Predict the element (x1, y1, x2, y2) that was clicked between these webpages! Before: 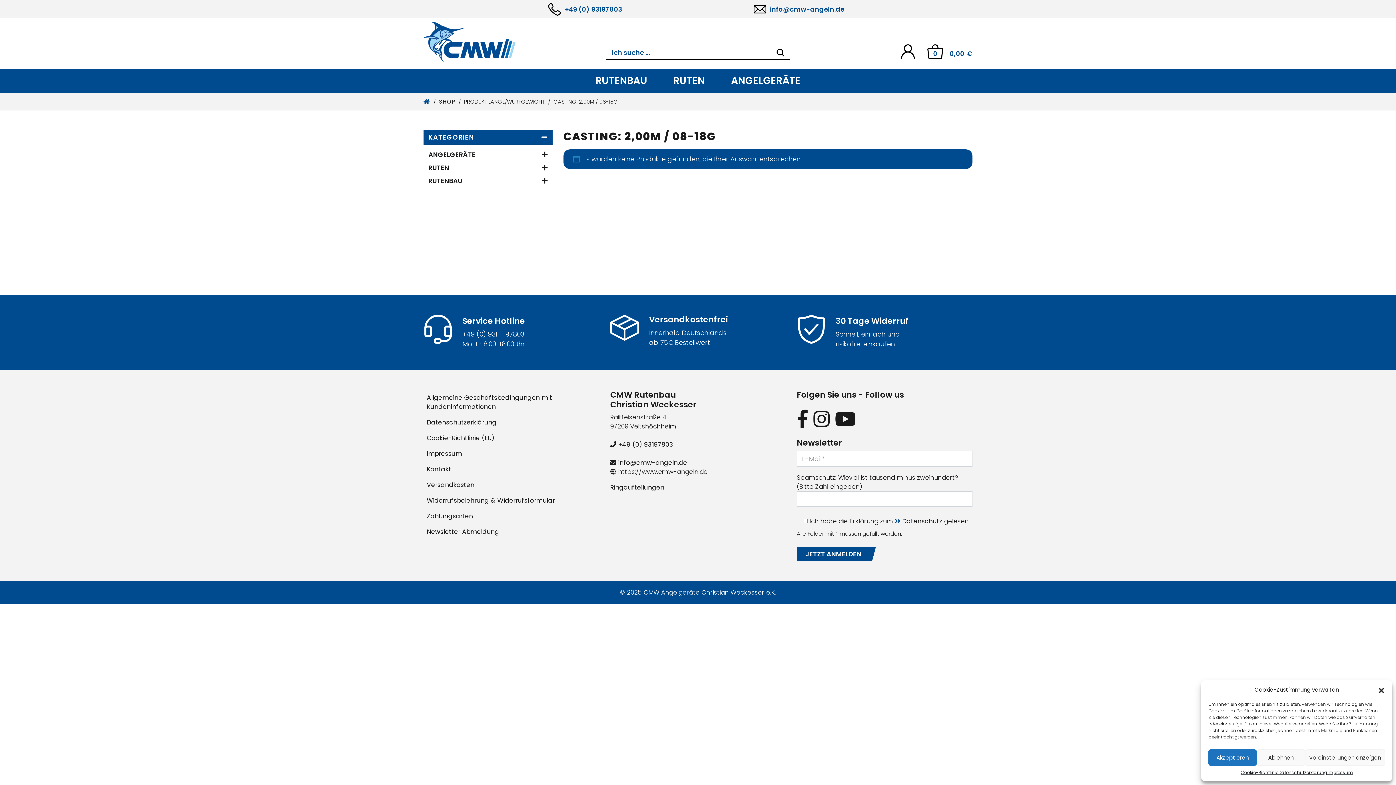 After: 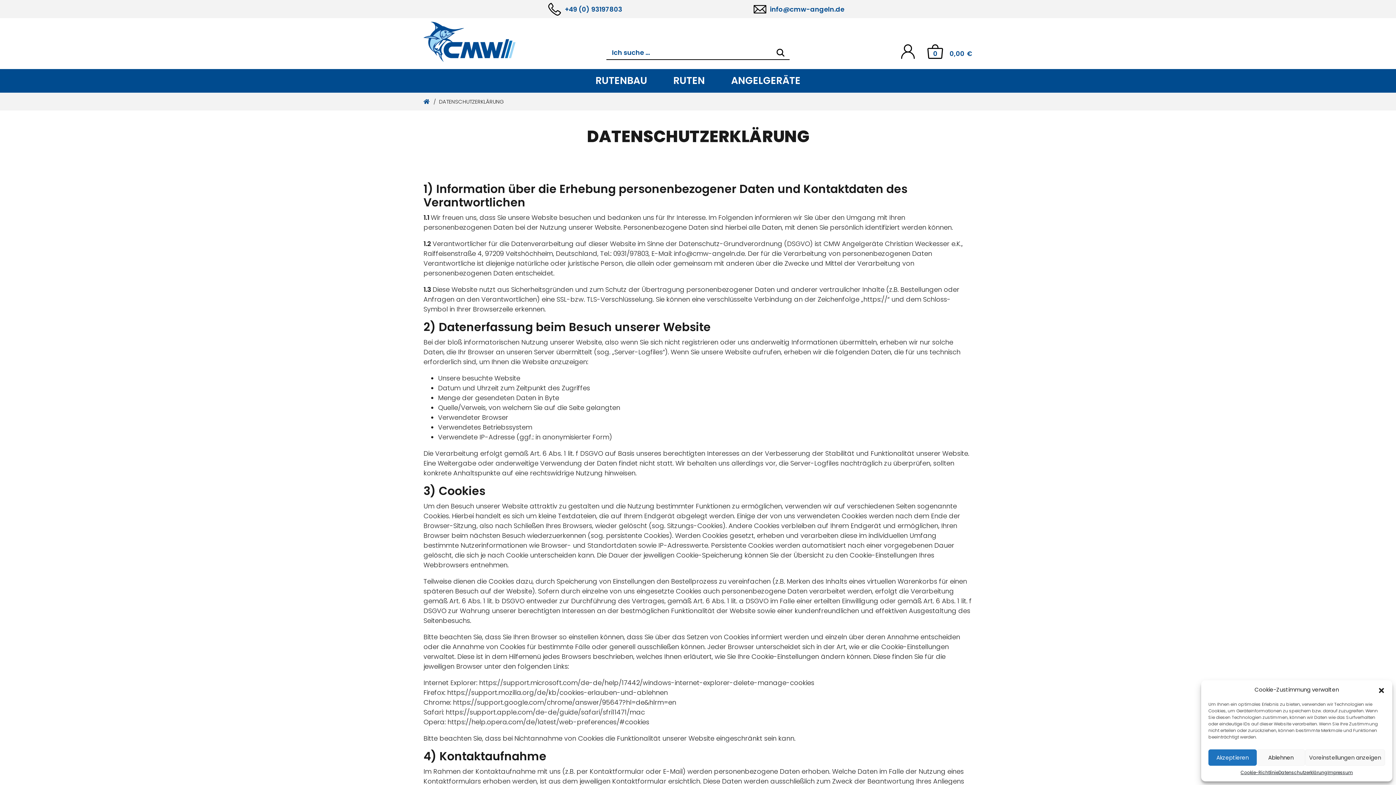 Action: bbox: (1278, 769, 1327, 776) label: Datenschutzerklärung